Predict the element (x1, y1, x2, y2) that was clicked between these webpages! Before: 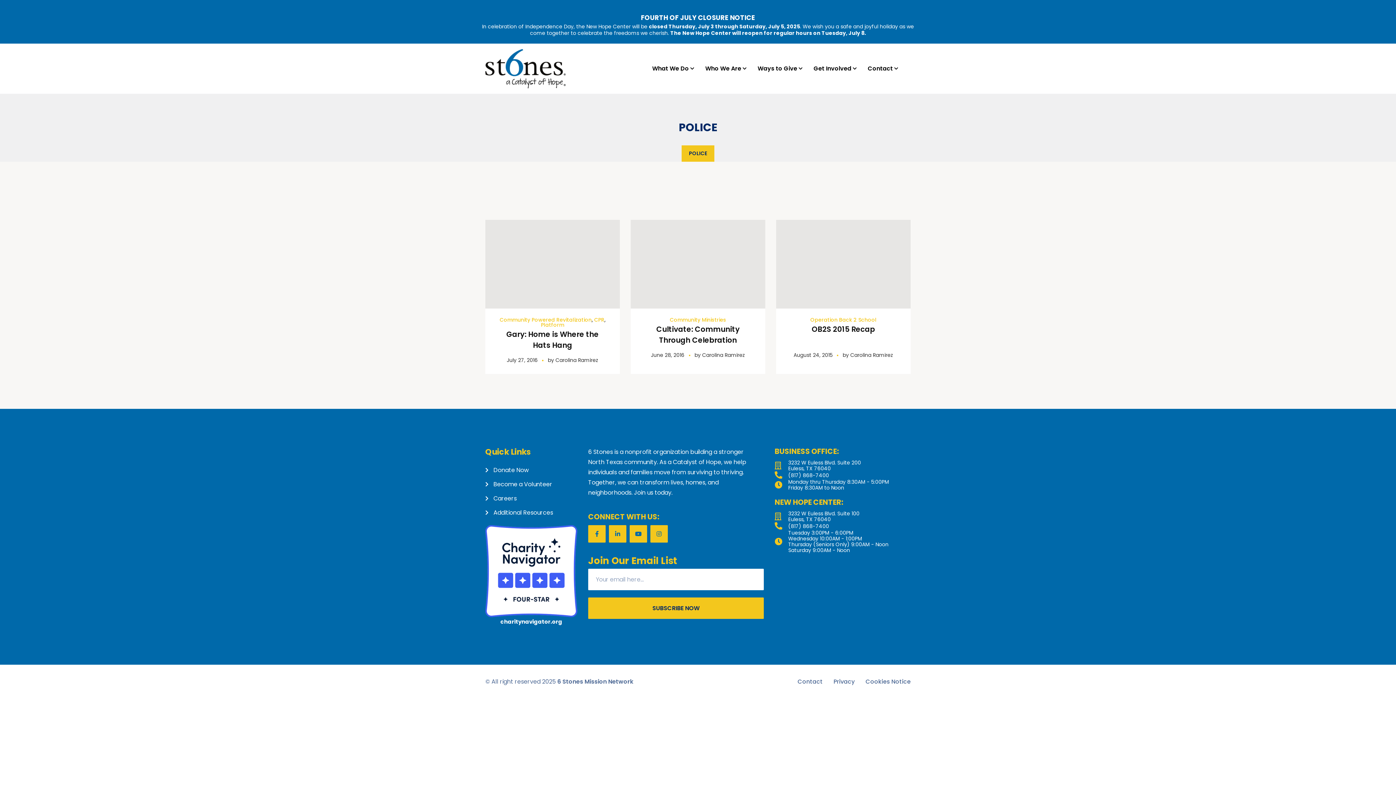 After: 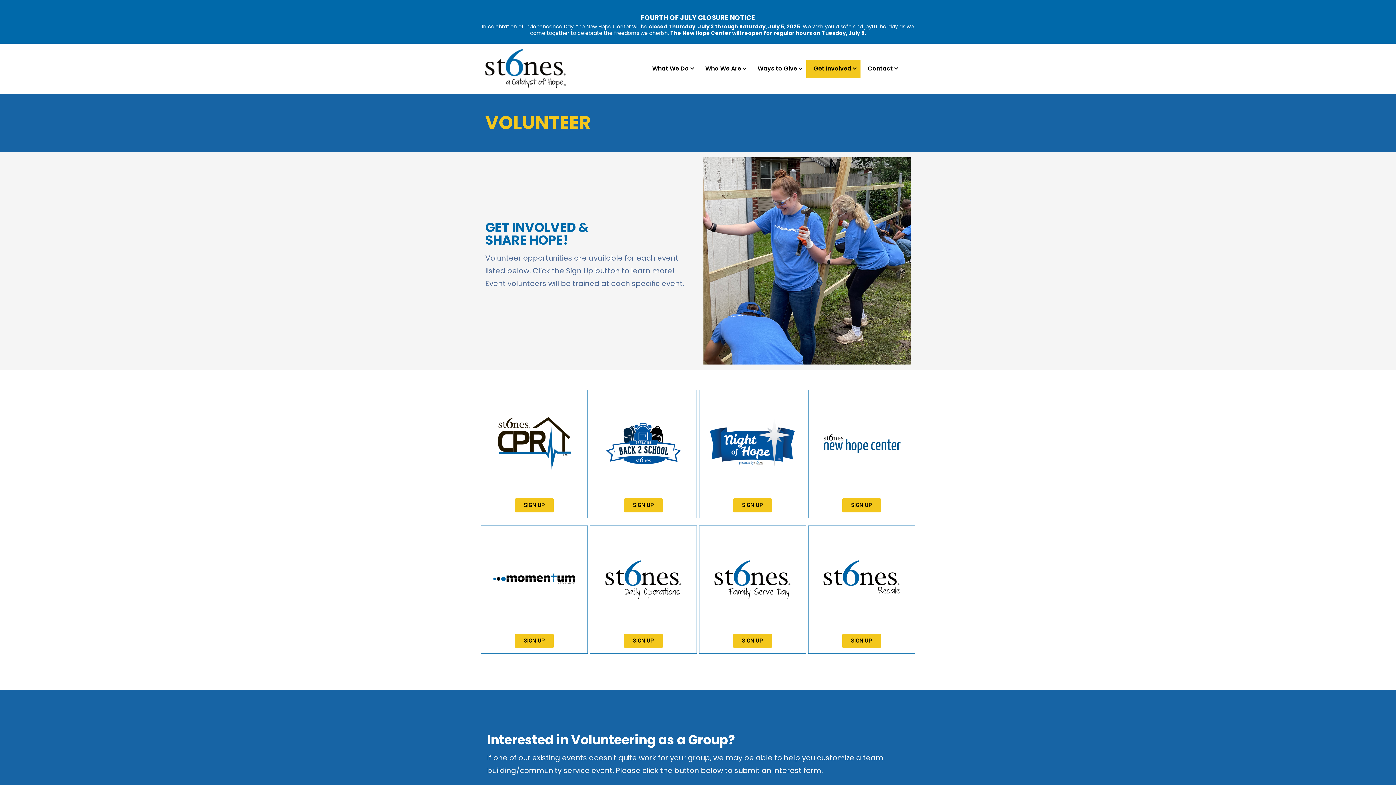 Action: bbox: (806, 59, 860, 77) label: Get Involved